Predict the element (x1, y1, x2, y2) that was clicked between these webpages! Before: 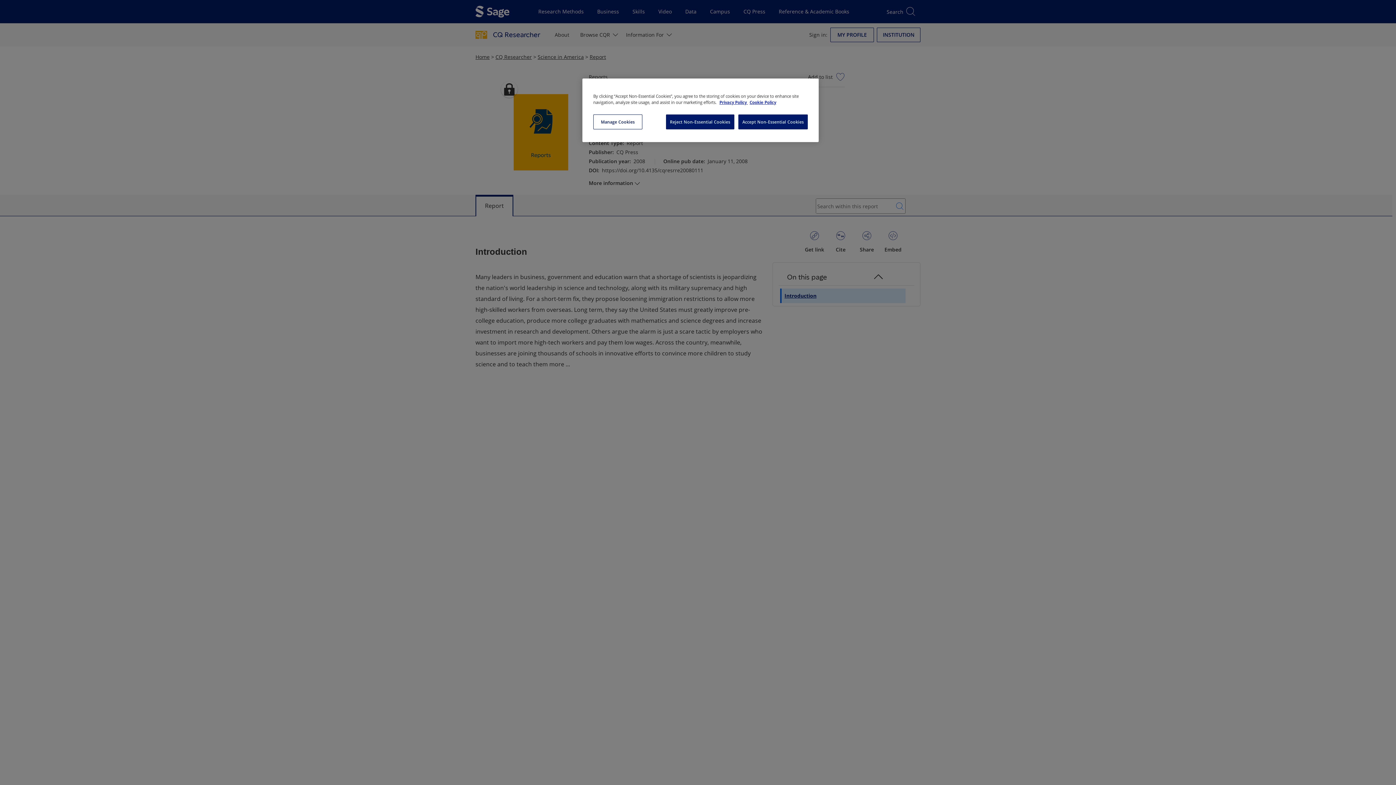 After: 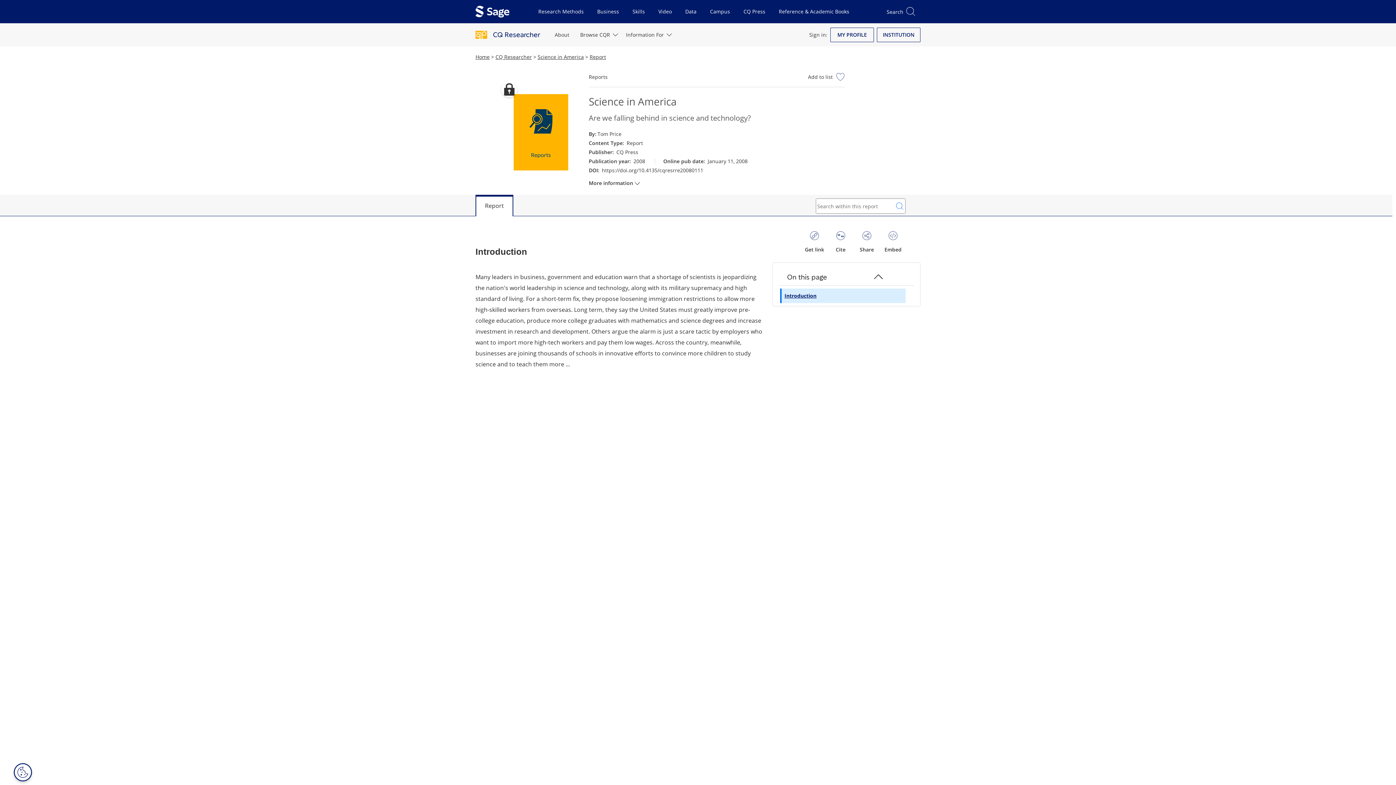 Action: label: Accept Non-Essential Cookies bbox: (738, 114, 808, 129)